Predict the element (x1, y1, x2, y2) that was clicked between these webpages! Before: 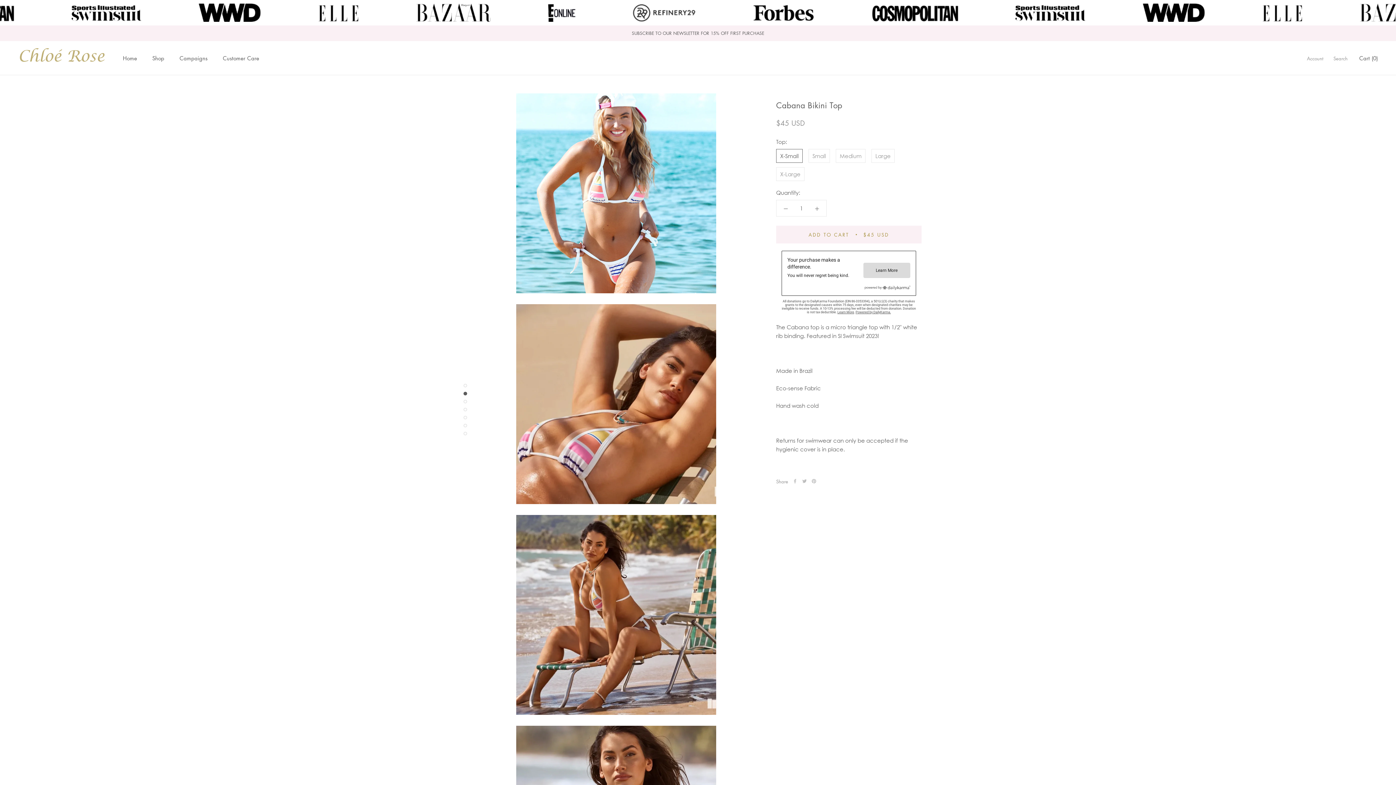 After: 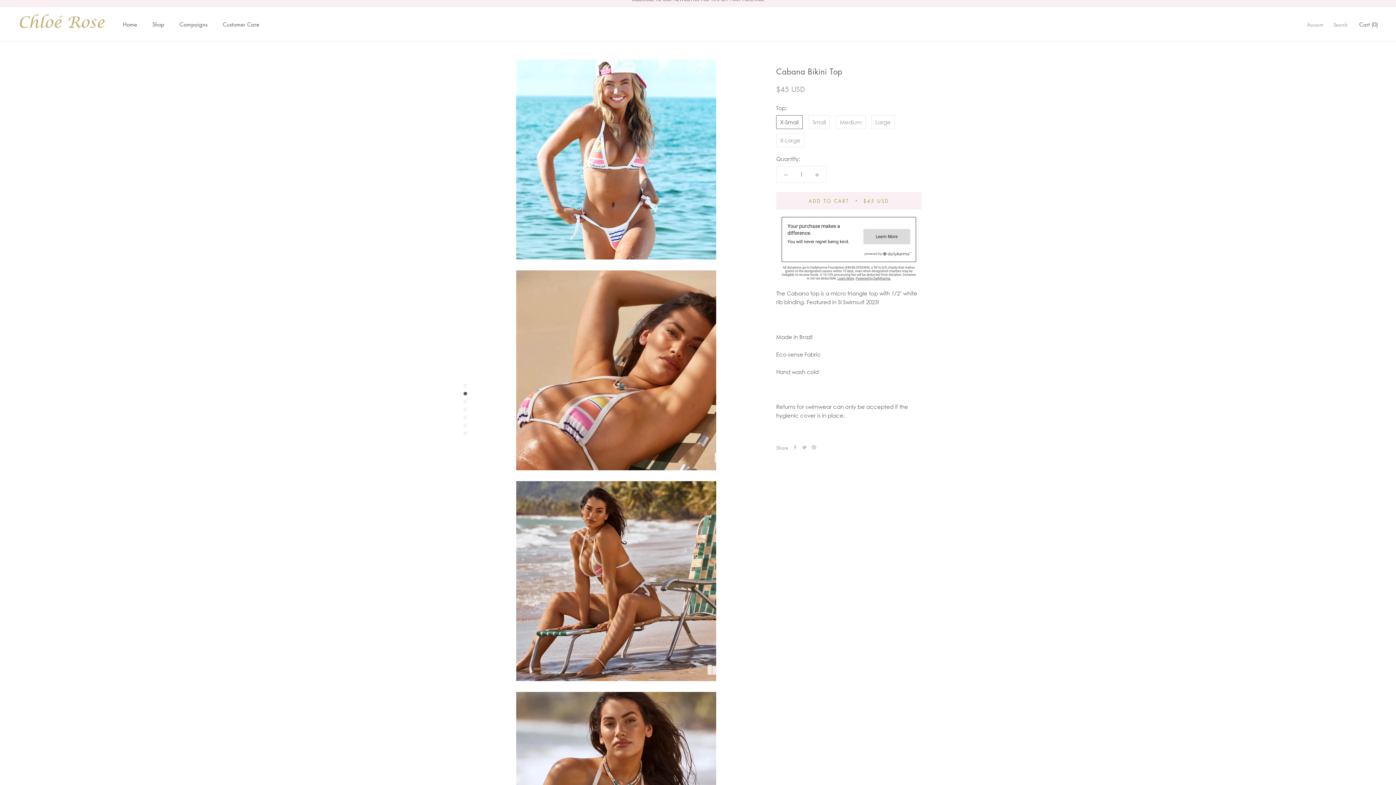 Action: bbox: (463, 384, 467, 387)